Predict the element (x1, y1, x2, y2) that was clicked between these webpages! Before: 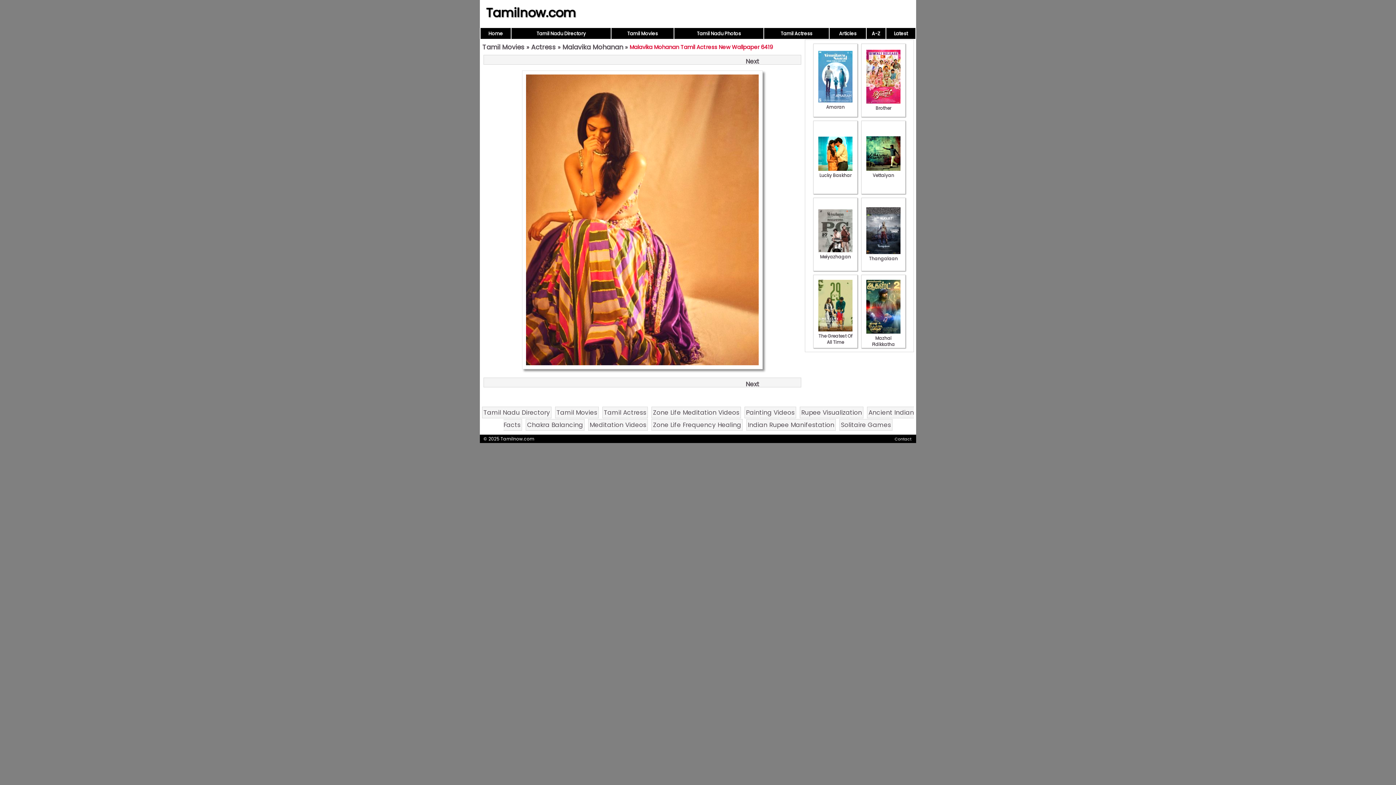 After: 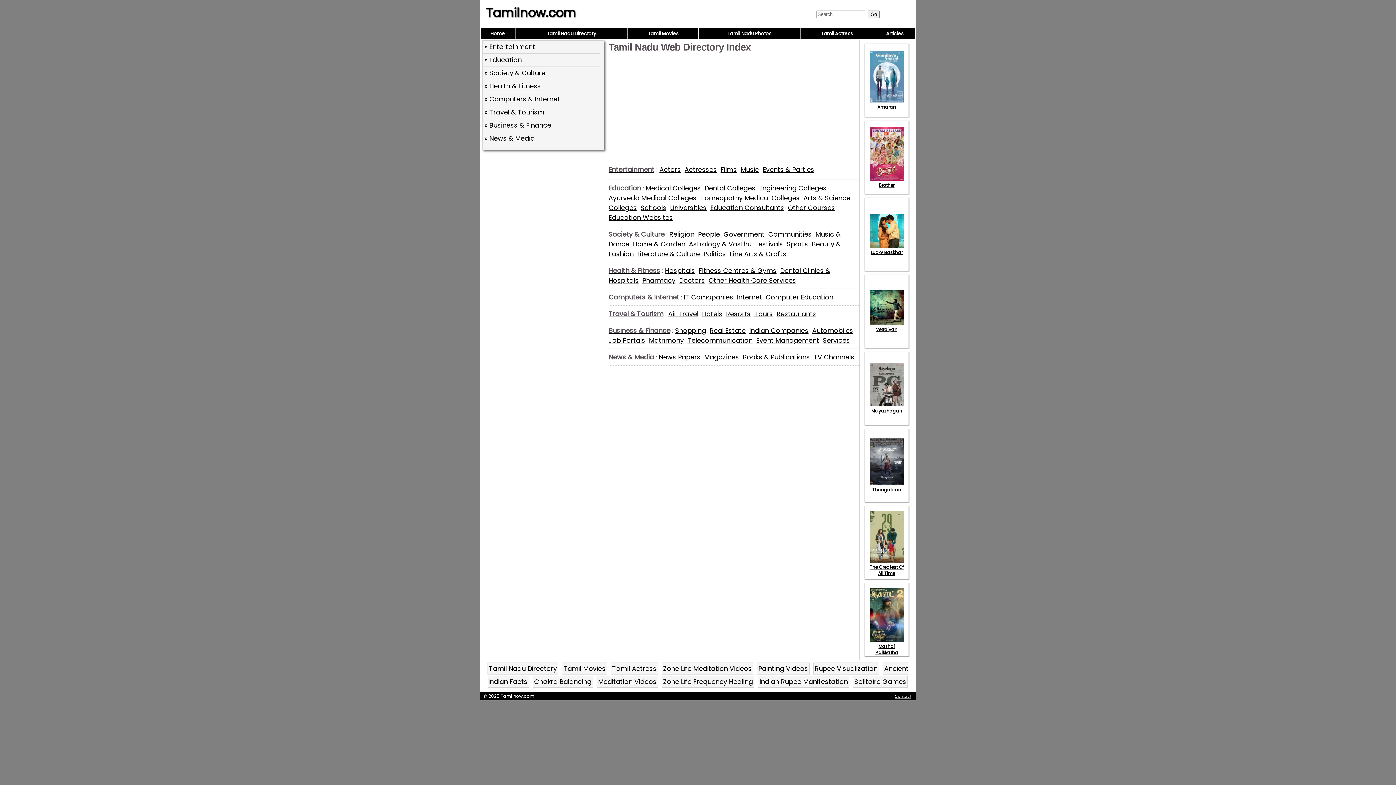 Action: label: Tamil Nadu Directory bbox: (536, 30, 585, 37)